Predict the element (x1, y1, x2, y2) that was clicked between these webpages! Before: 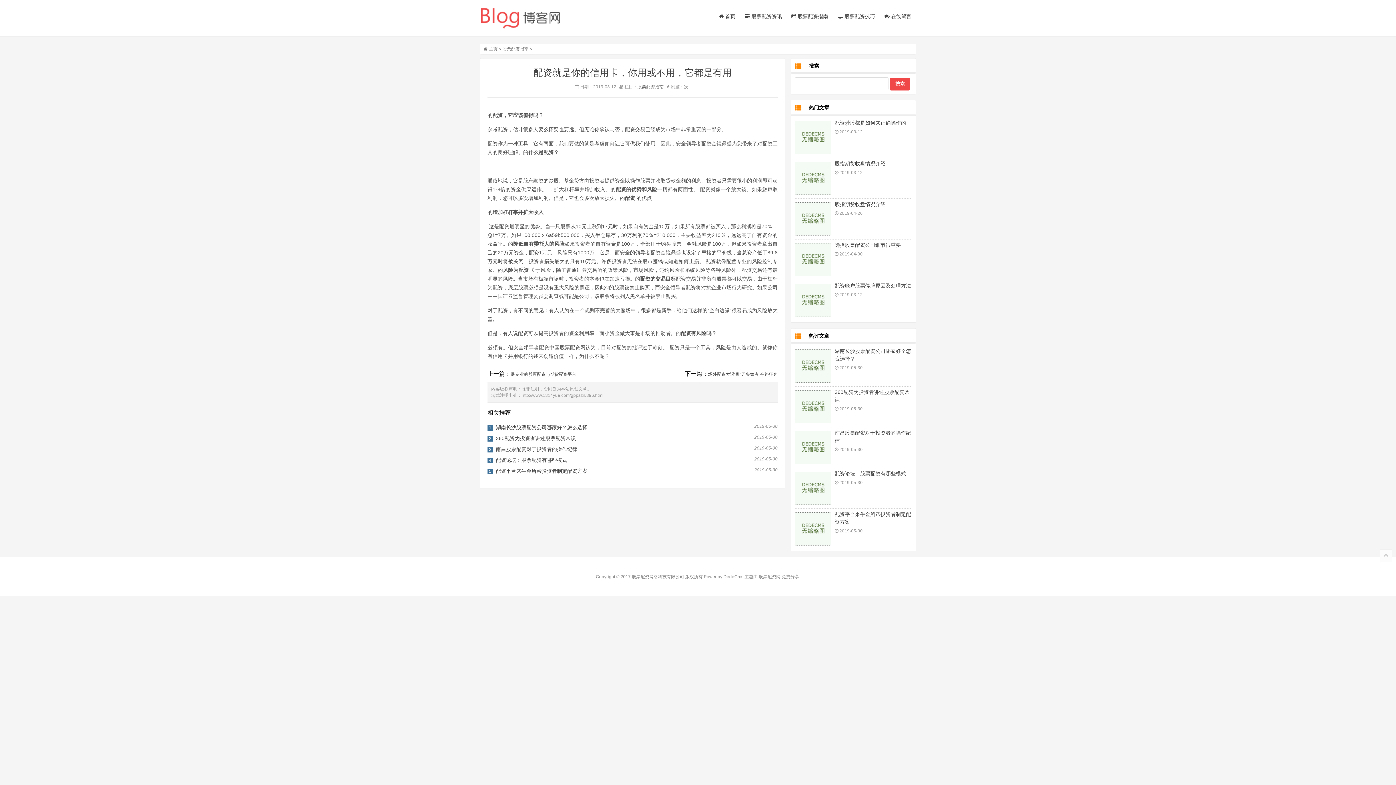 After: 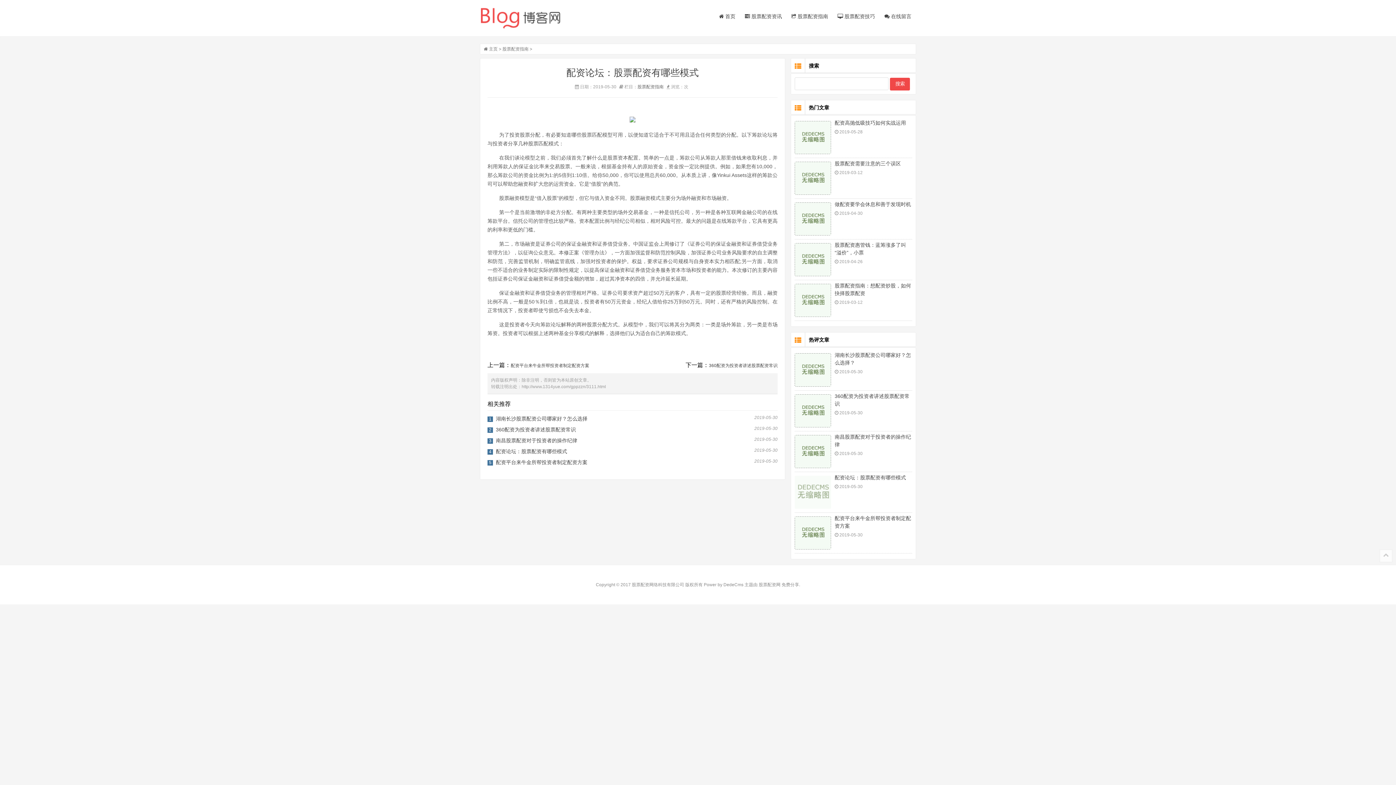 Action: bbox: (794, 472, 831, 505)